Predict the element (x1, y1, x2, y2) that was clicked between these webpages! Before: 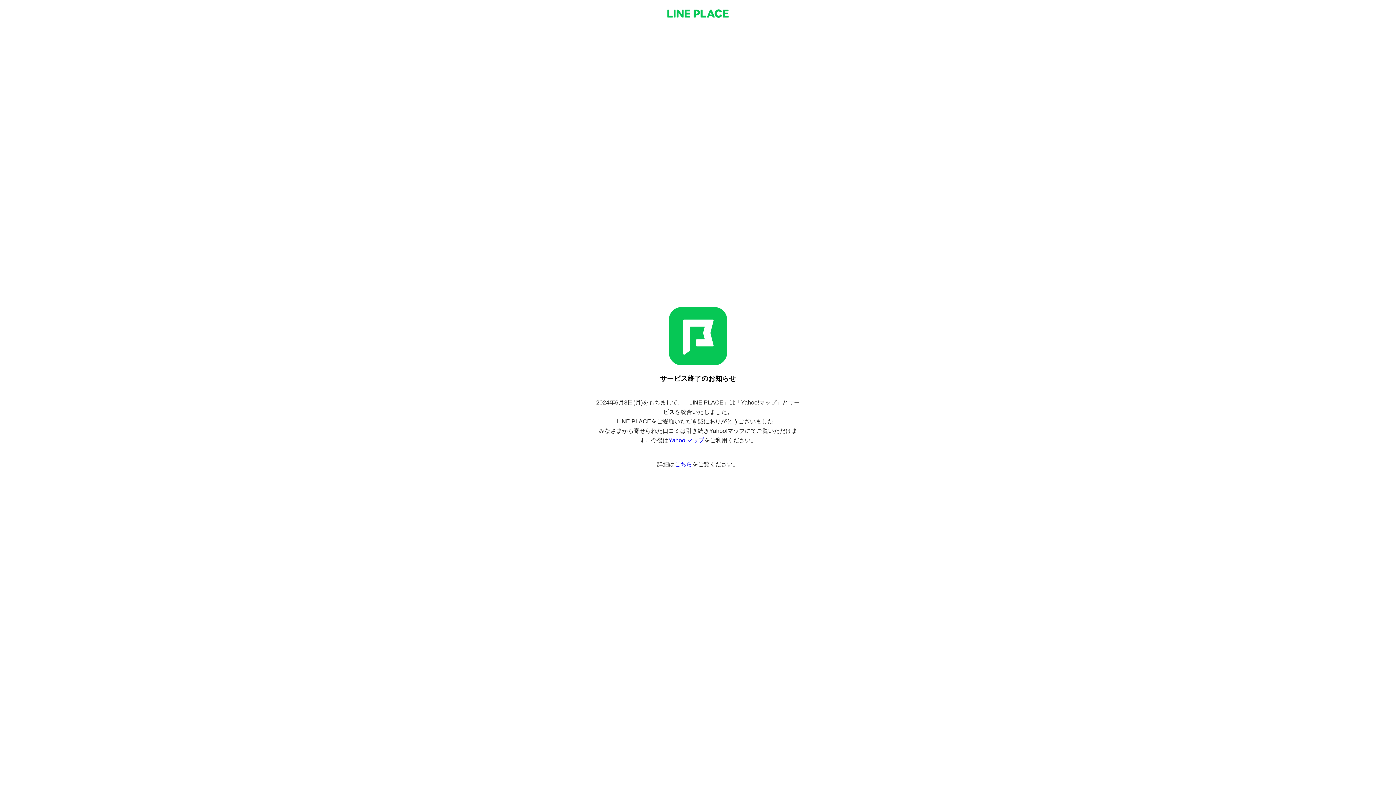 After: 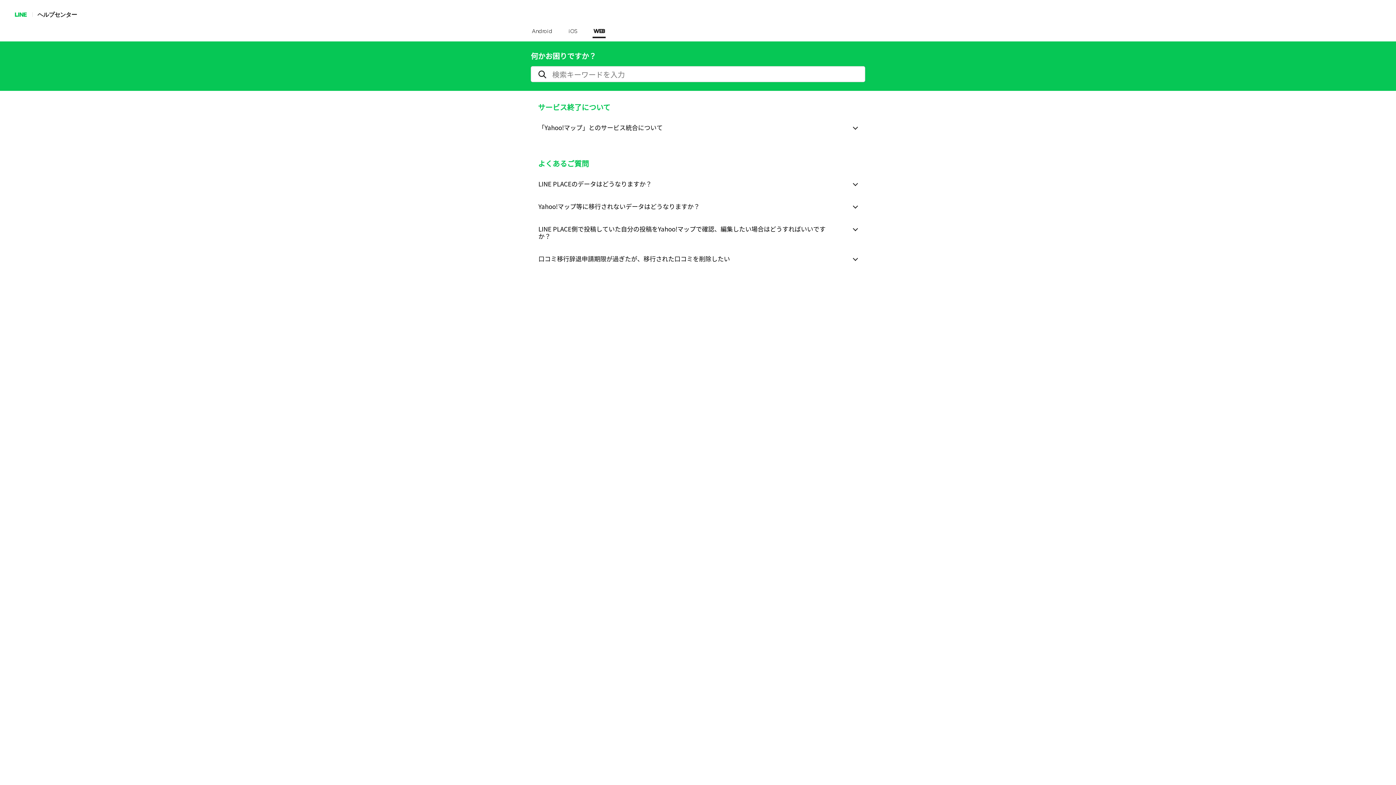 Action: bbox: (674, 461, 692, 467) label: こちら